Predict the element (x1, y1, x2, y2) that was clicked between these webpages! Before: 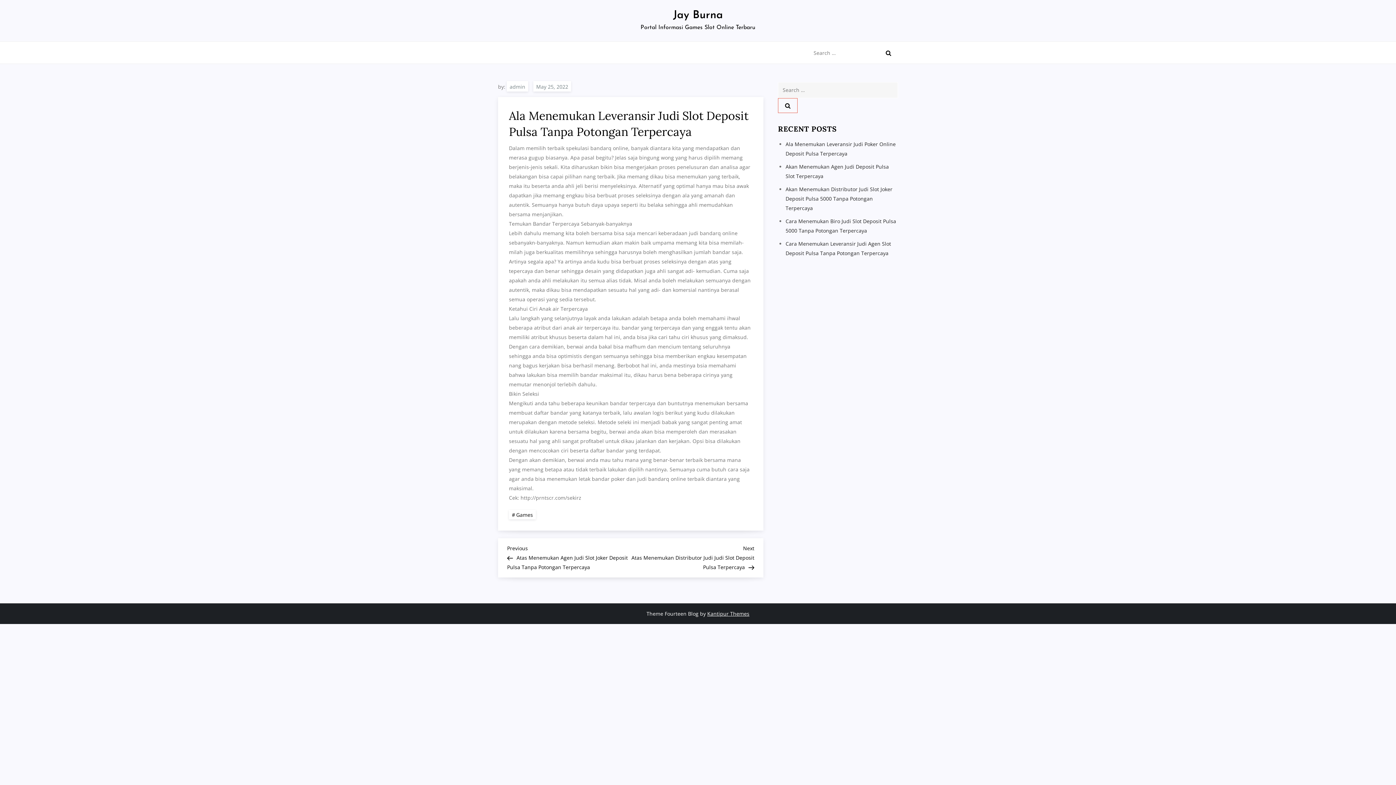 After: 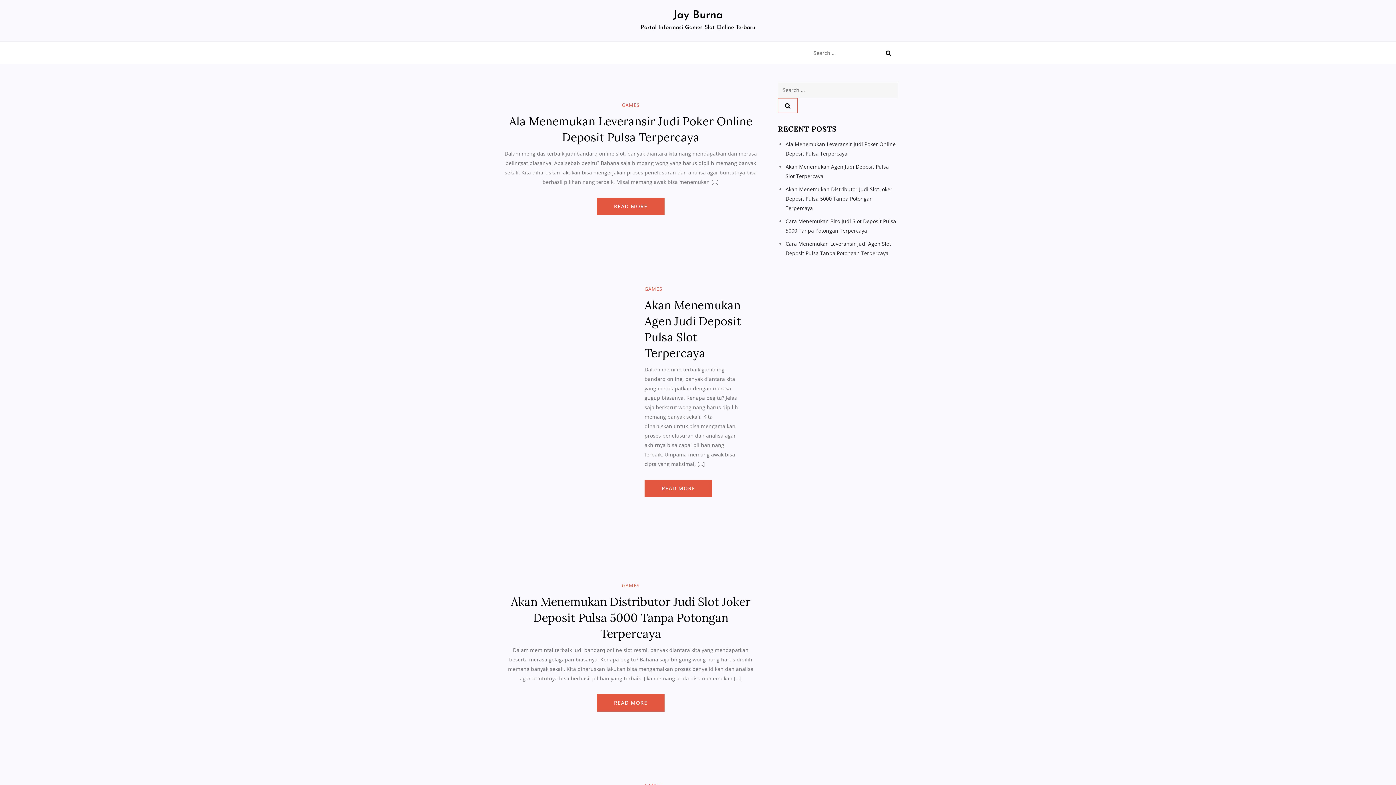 Action: label: Jay Burna bbox: (673, 9, 723, 21)